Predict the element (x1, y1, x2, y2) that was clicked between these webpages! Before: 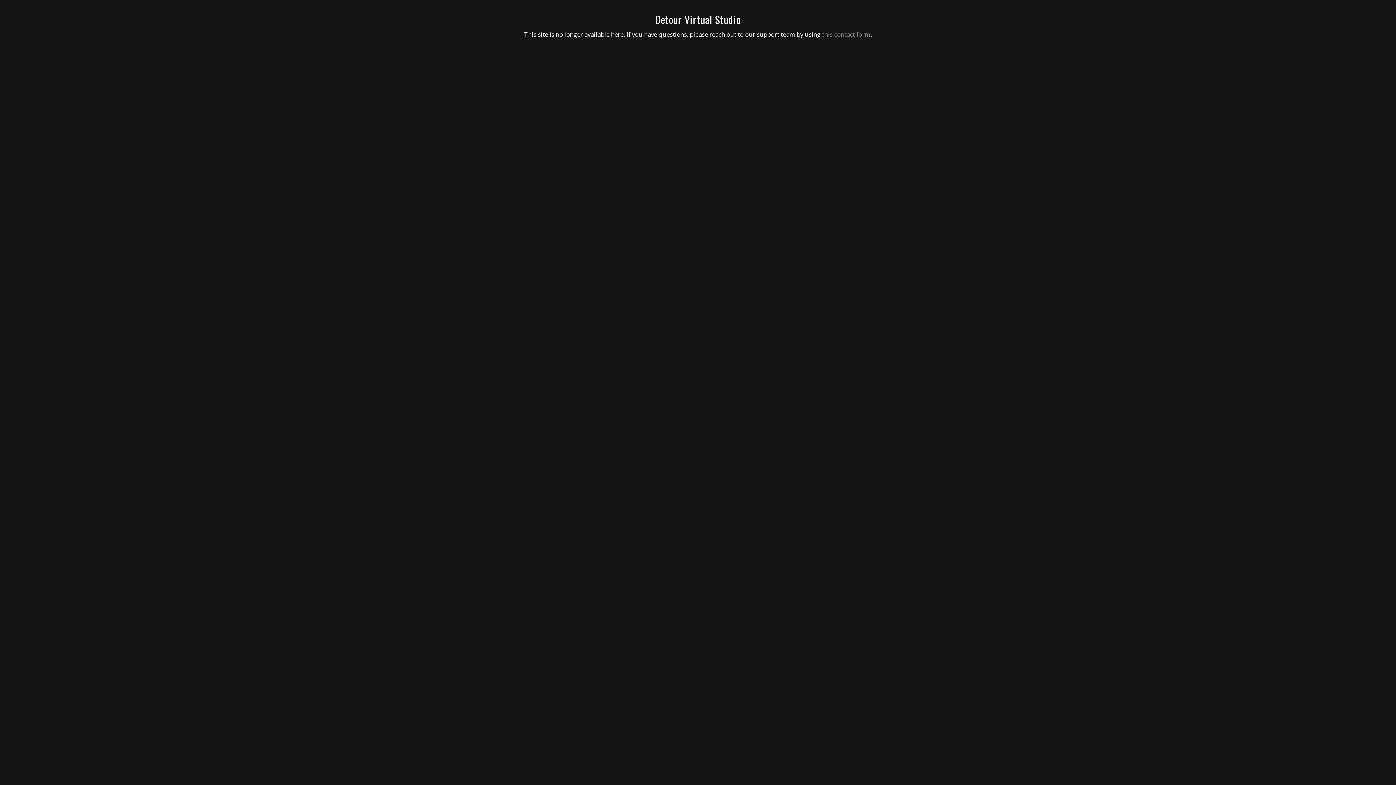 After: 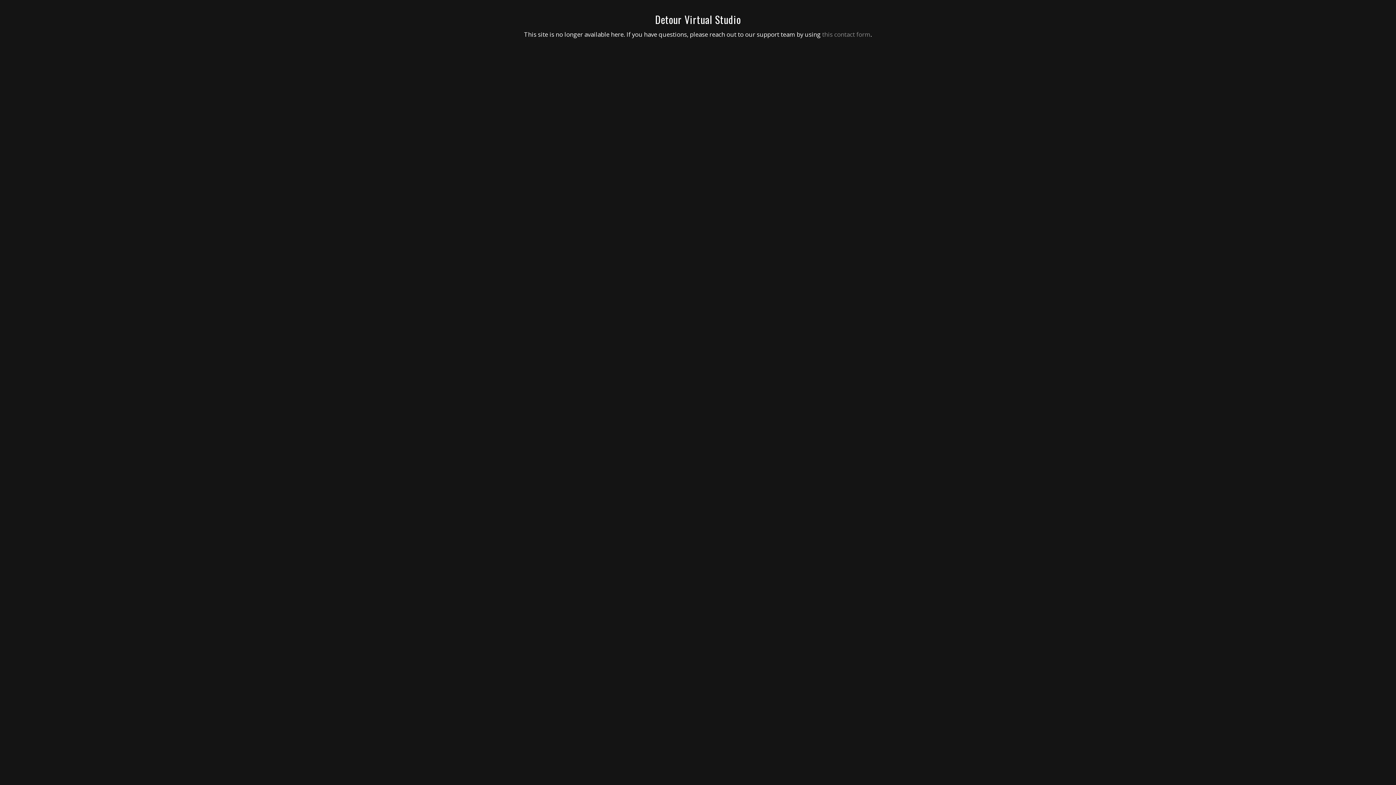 Action: bbox: (822, 30, 870, 38) label: this contact form